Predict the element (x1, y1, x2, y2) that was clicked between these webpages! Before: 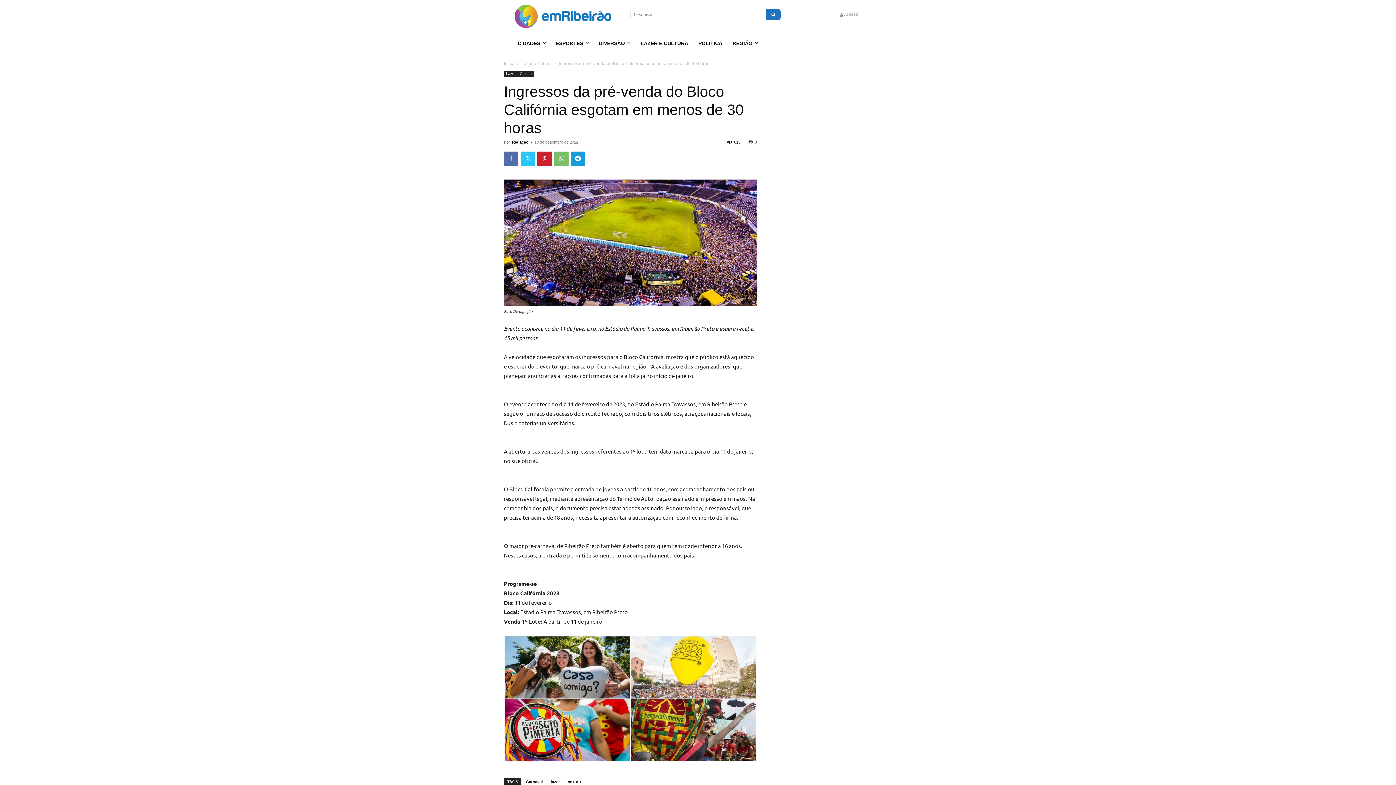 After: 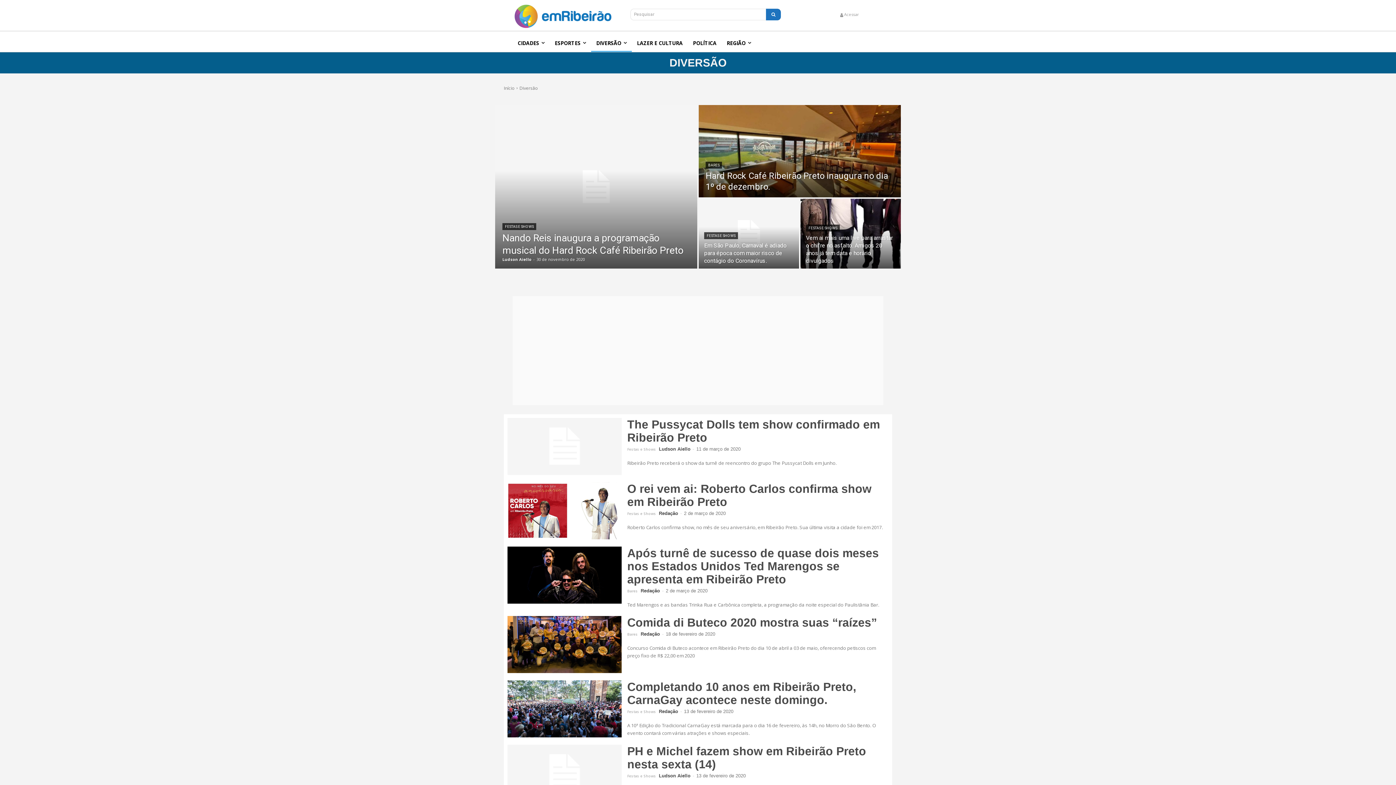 Action: bbox: (593, 34, 635, 51) label: DIVERSÃO